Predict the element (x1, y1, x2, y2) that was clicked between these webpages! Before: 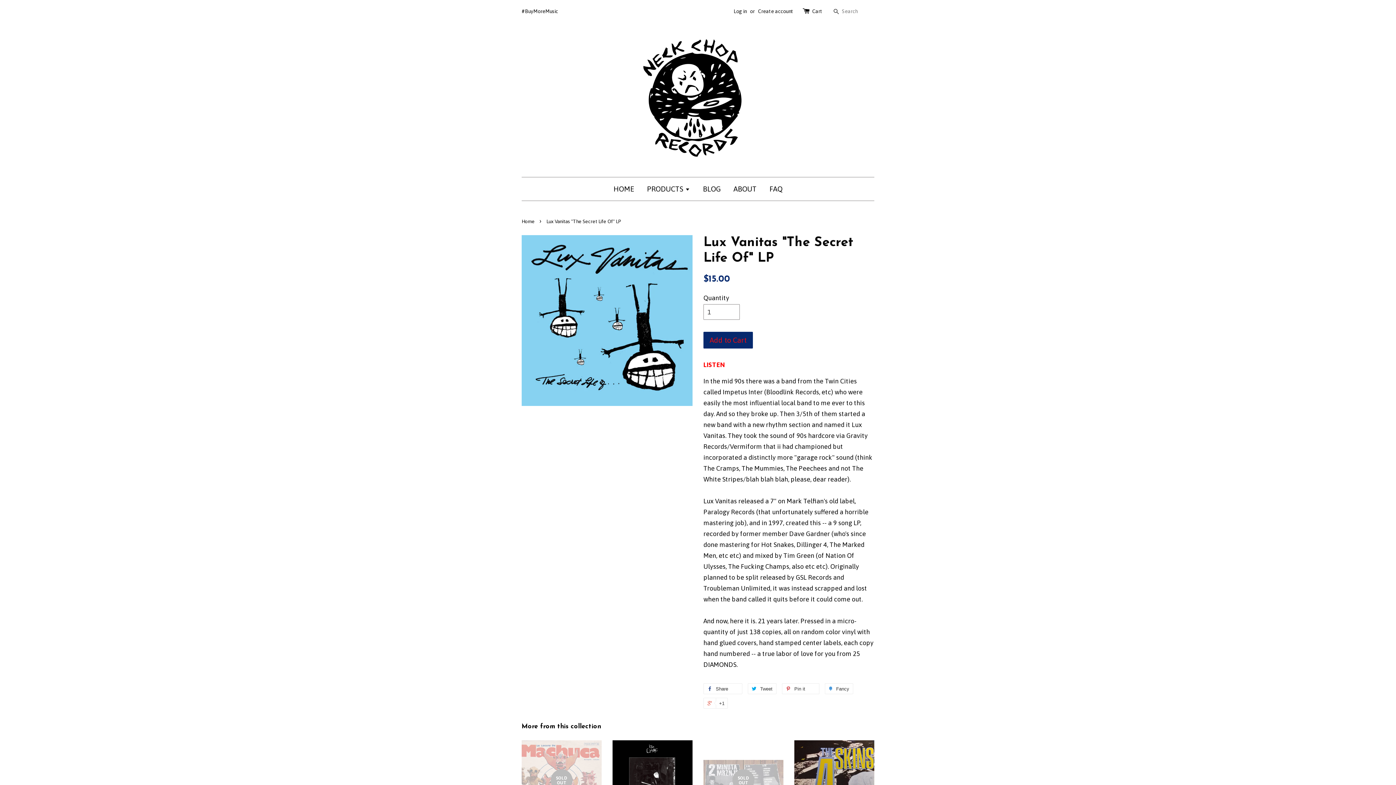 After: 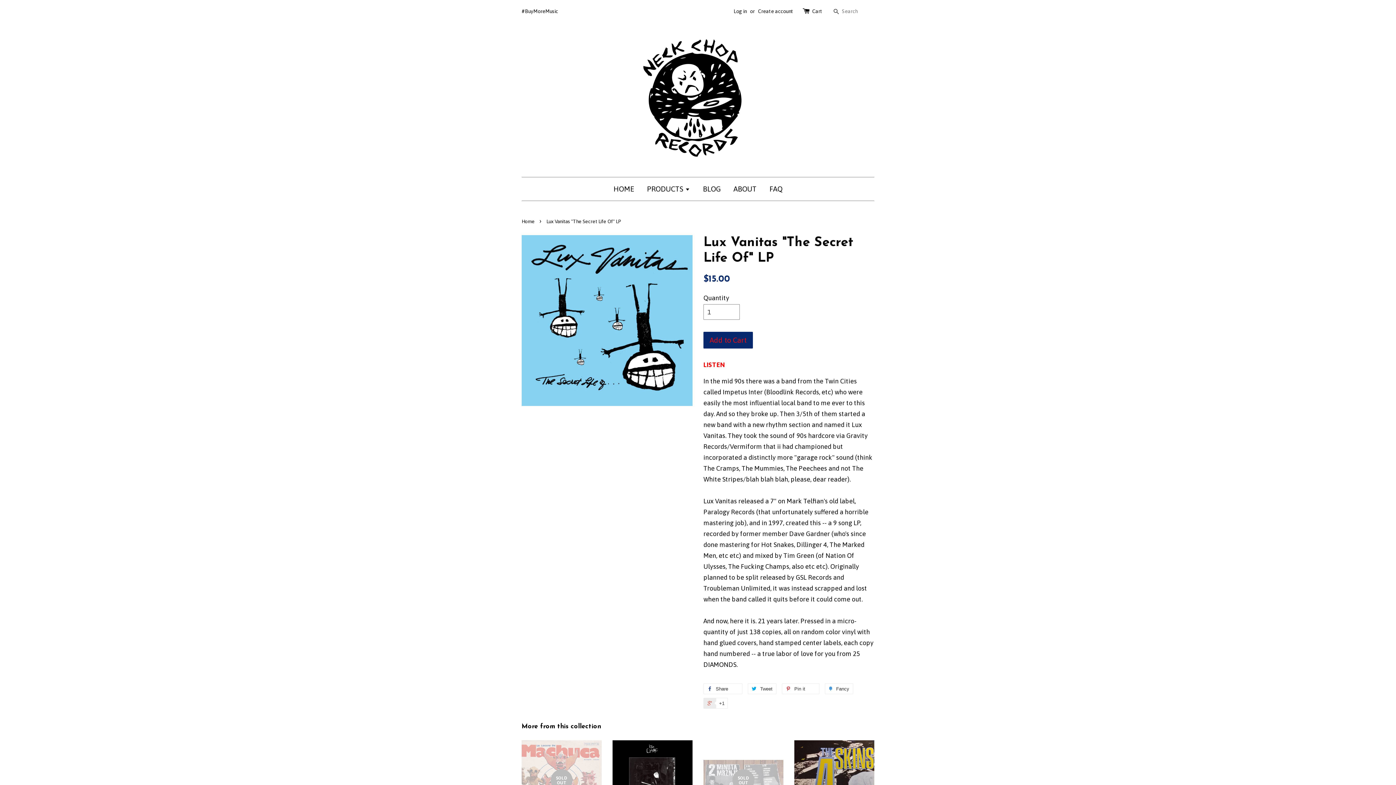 Action: bbox: (703, 698, 727, 709) label:  +1
+1 on Google Plus